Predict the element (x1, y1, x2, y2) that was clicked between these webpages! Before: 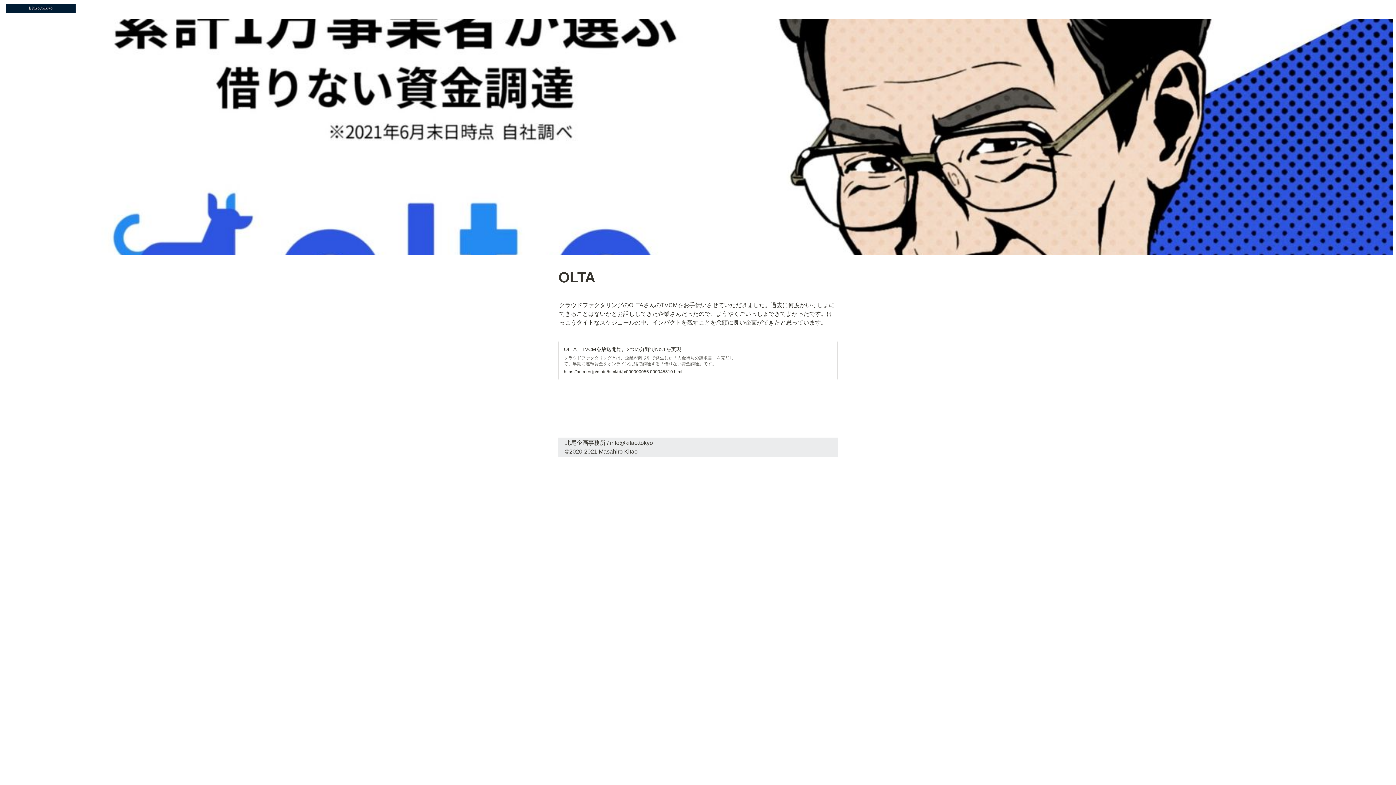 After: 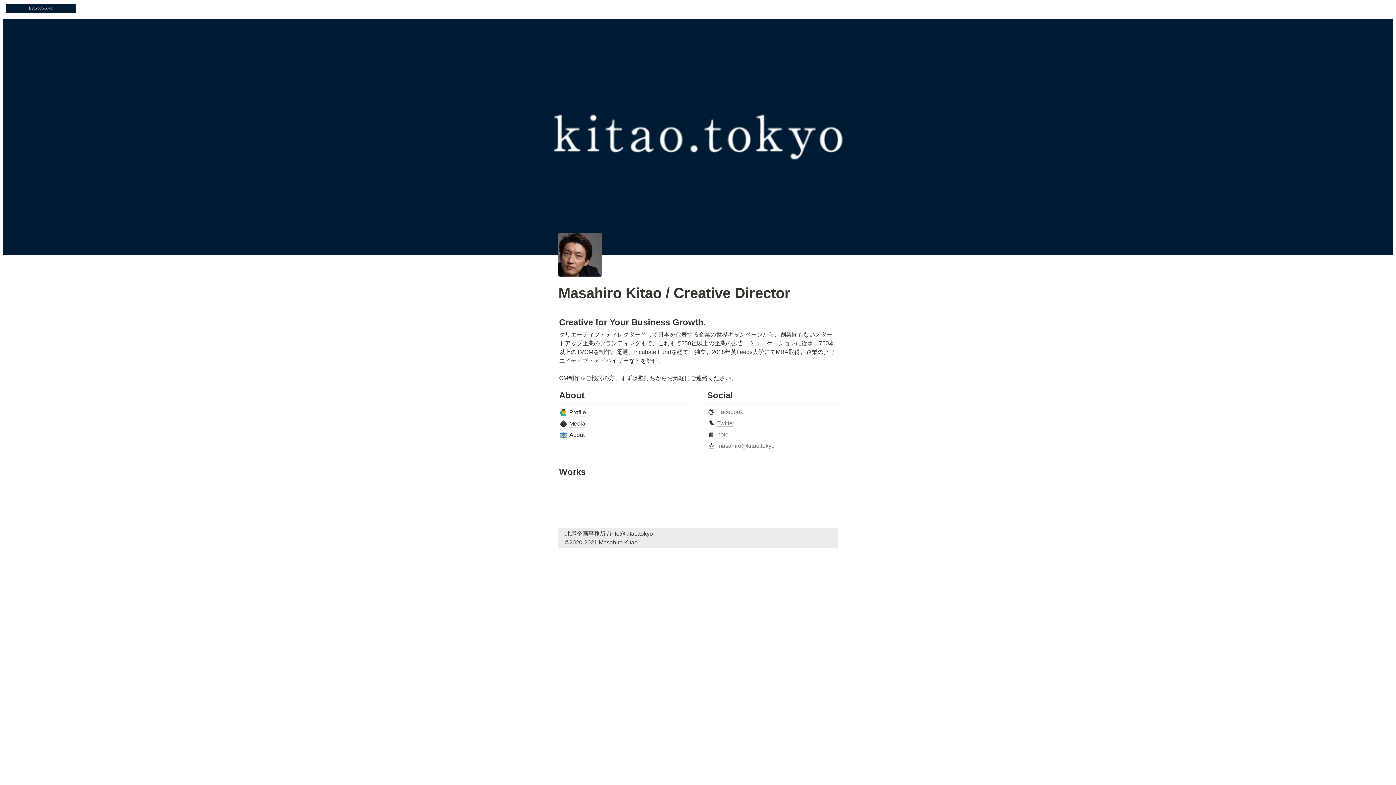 Action: bbox: (5, 2, 75, 14)